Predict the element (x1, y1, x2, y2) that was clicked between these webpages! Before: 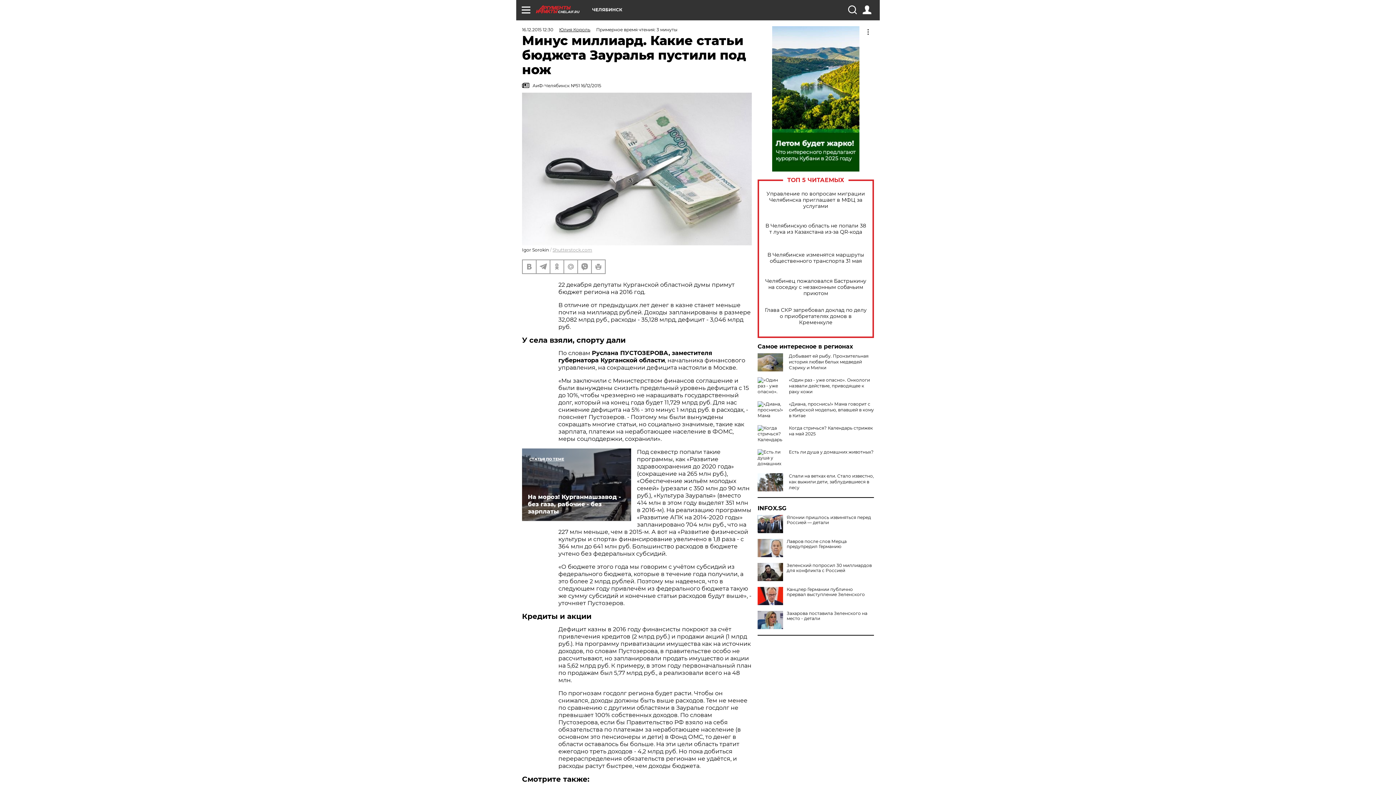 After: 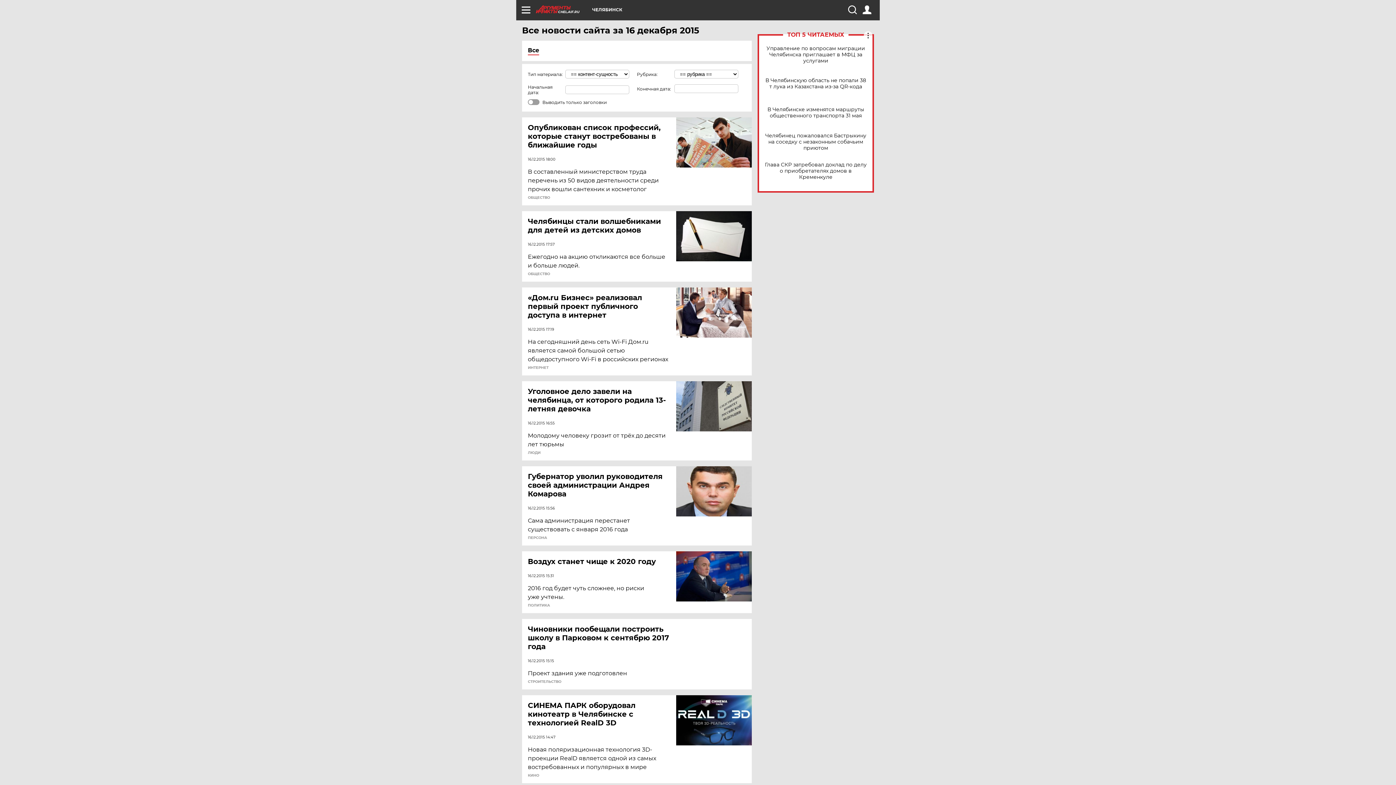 Action: bbox: (522, 26, 553, 32) label: 16.12.2015 12:30